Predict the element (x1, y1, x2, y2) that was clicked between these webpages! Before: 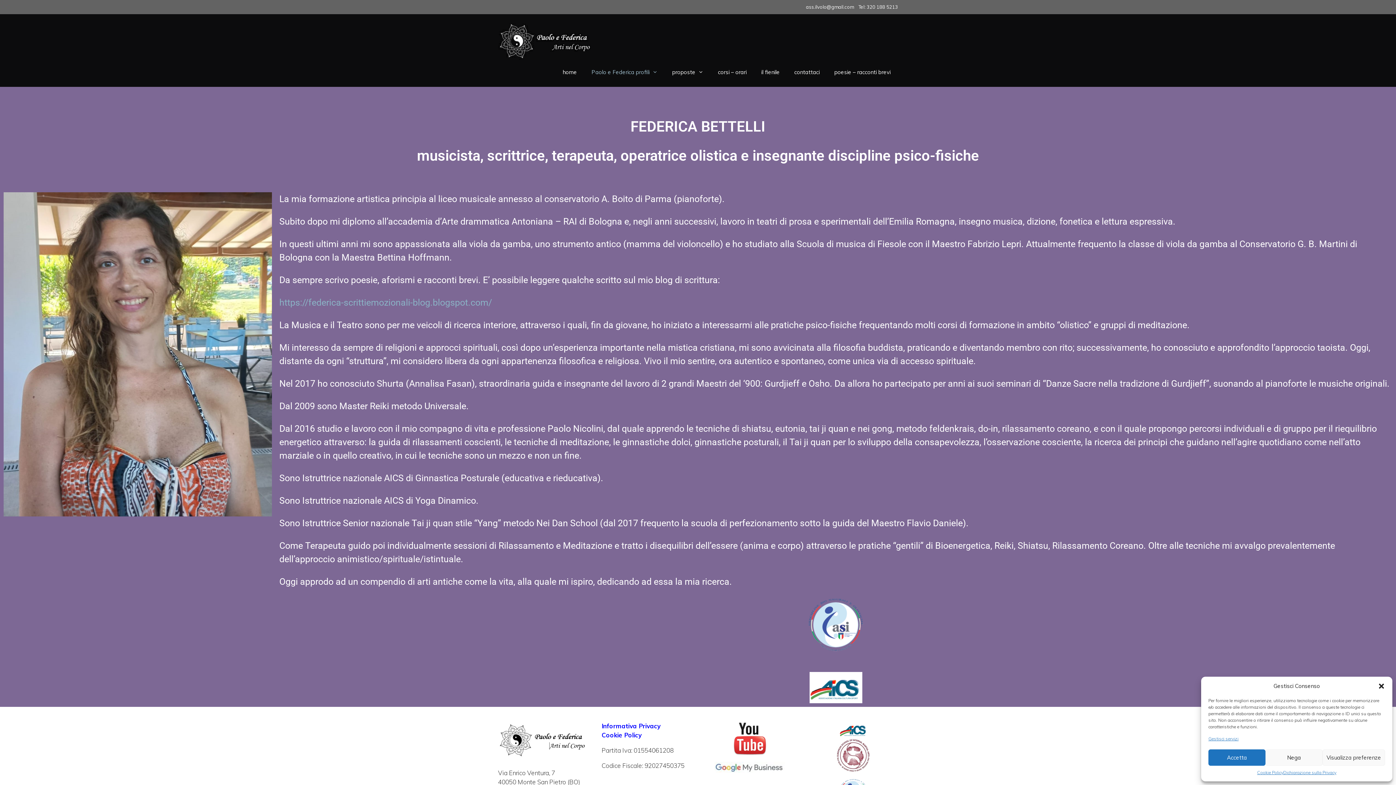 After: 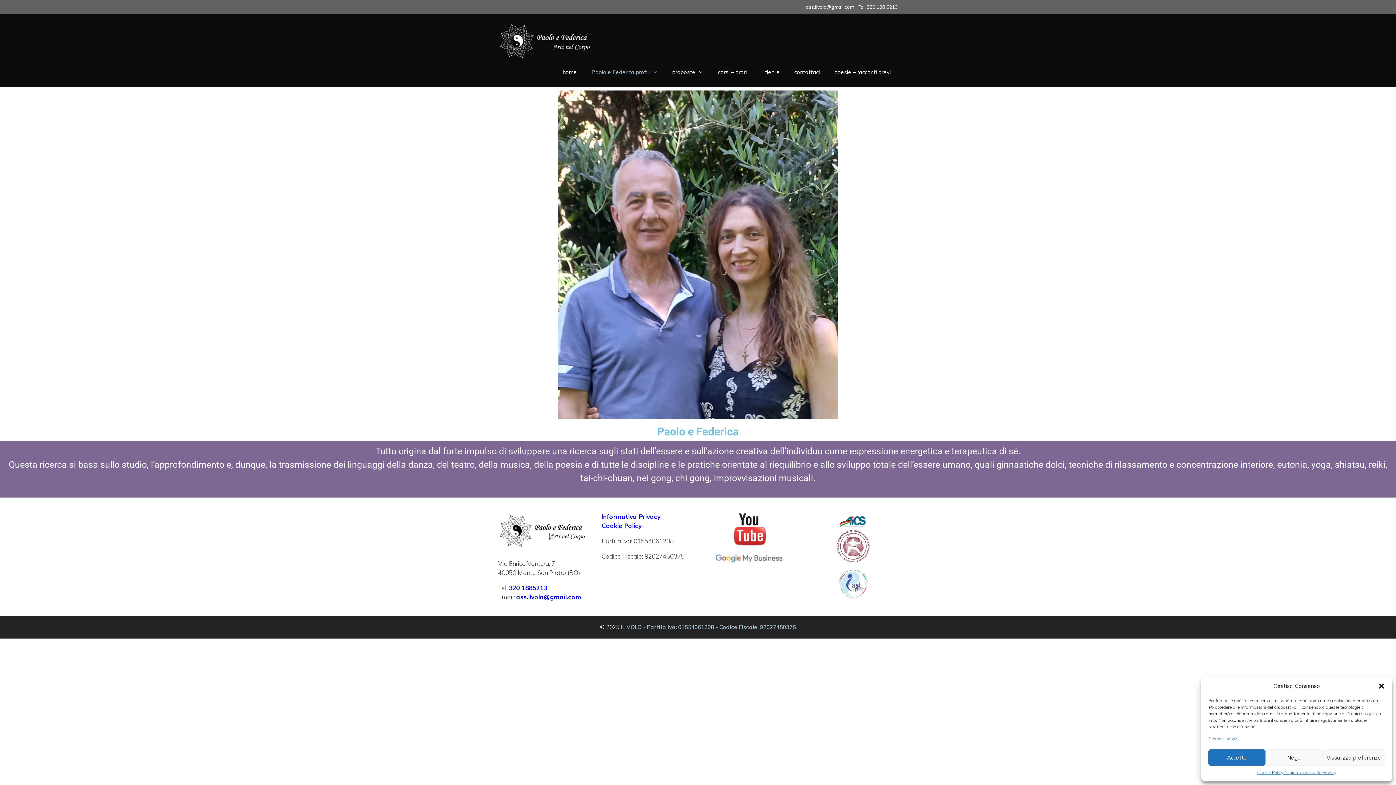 Action: bbox: (584, 61, 665, 83) label: Paolo e Federica profili